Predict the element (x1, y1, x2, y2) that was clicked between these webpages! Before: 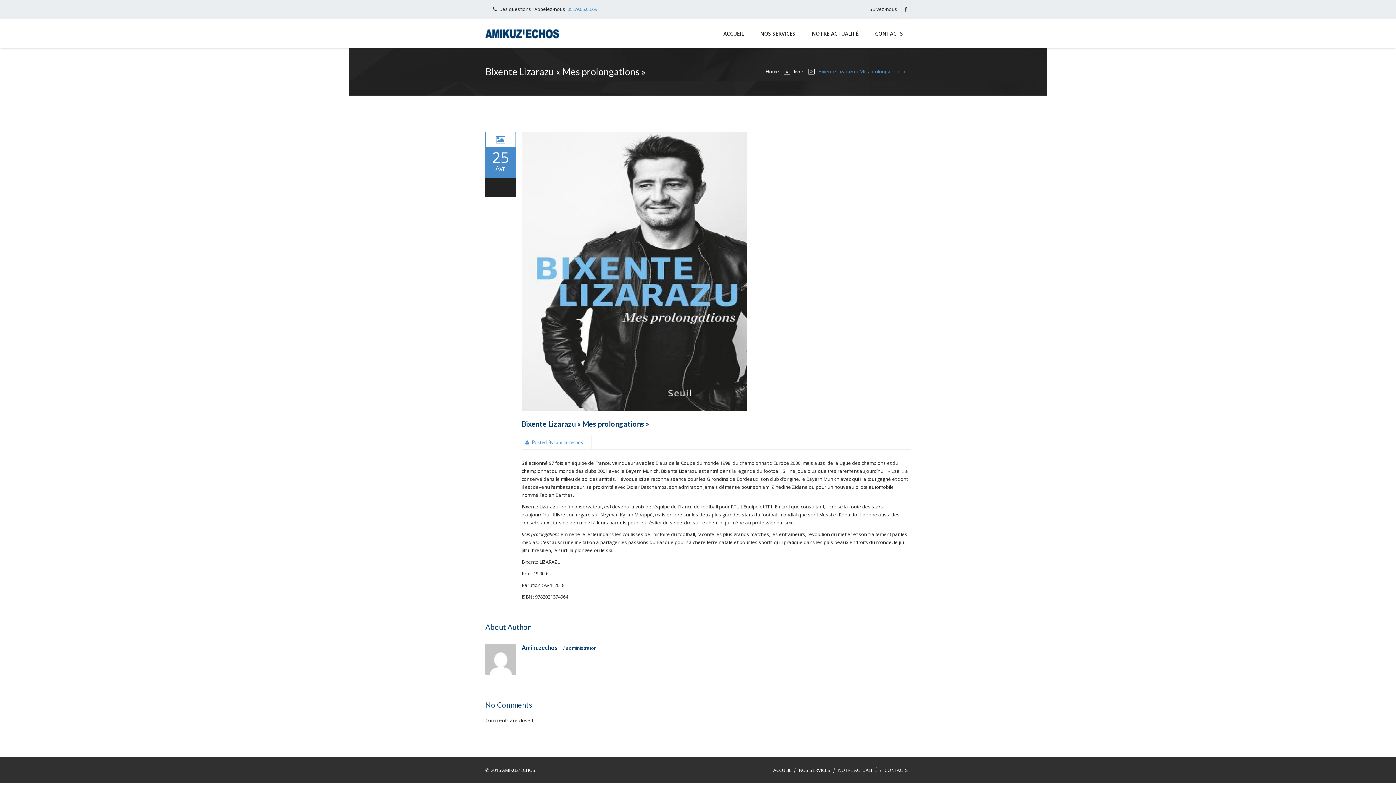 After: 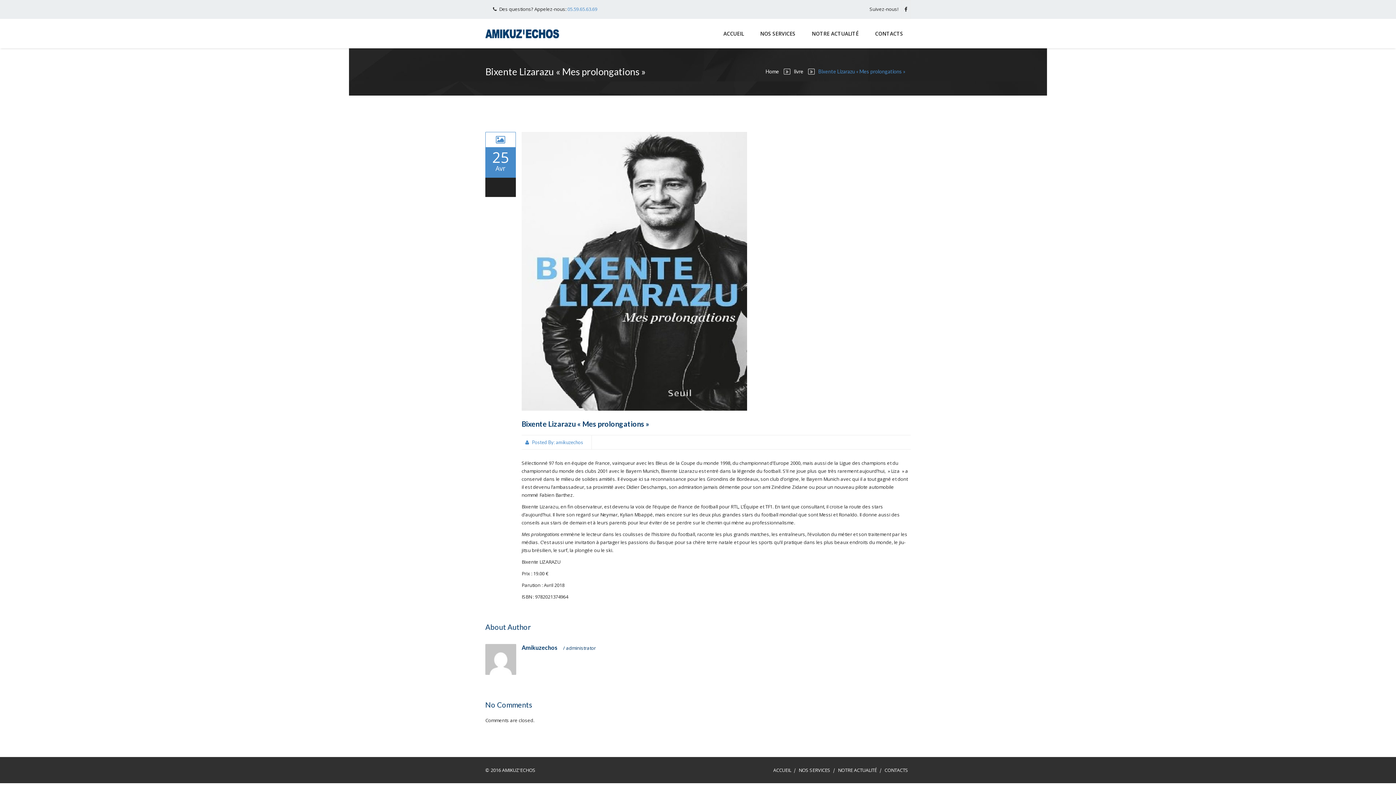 Action: bbox: (485, 132, 516, 147)